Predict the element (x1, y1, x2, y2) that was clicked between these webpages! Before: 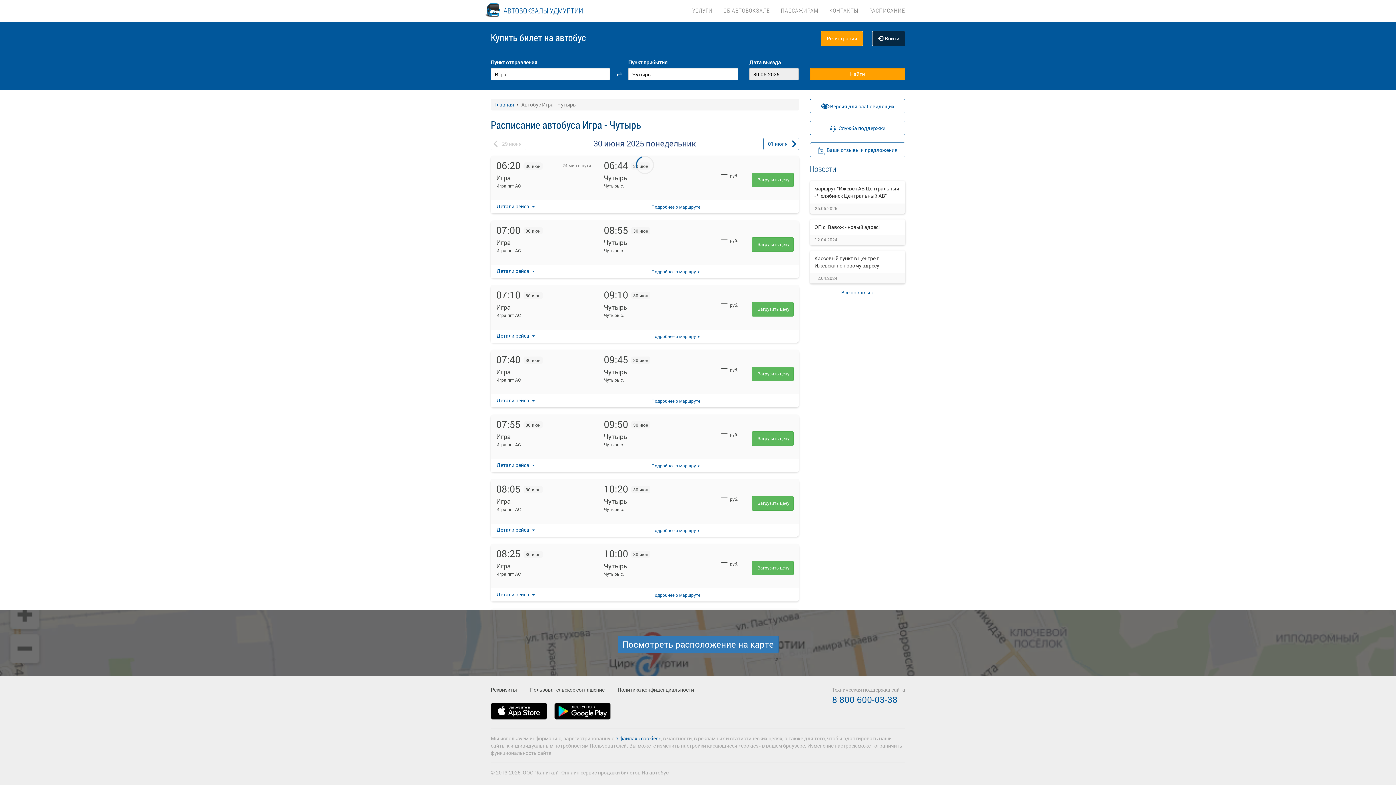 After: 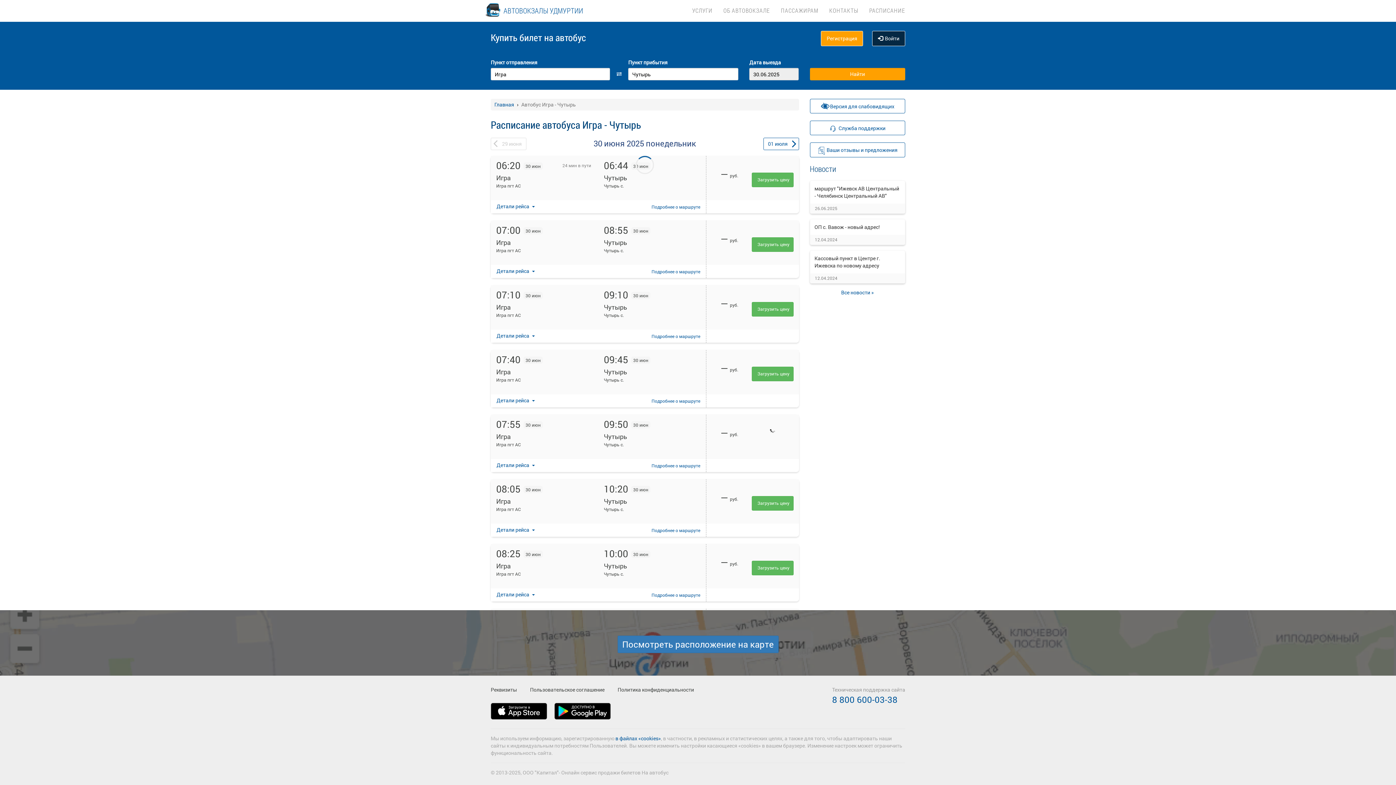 Action: bbox: (752, 431, 793, 446) label: Загрузить цену